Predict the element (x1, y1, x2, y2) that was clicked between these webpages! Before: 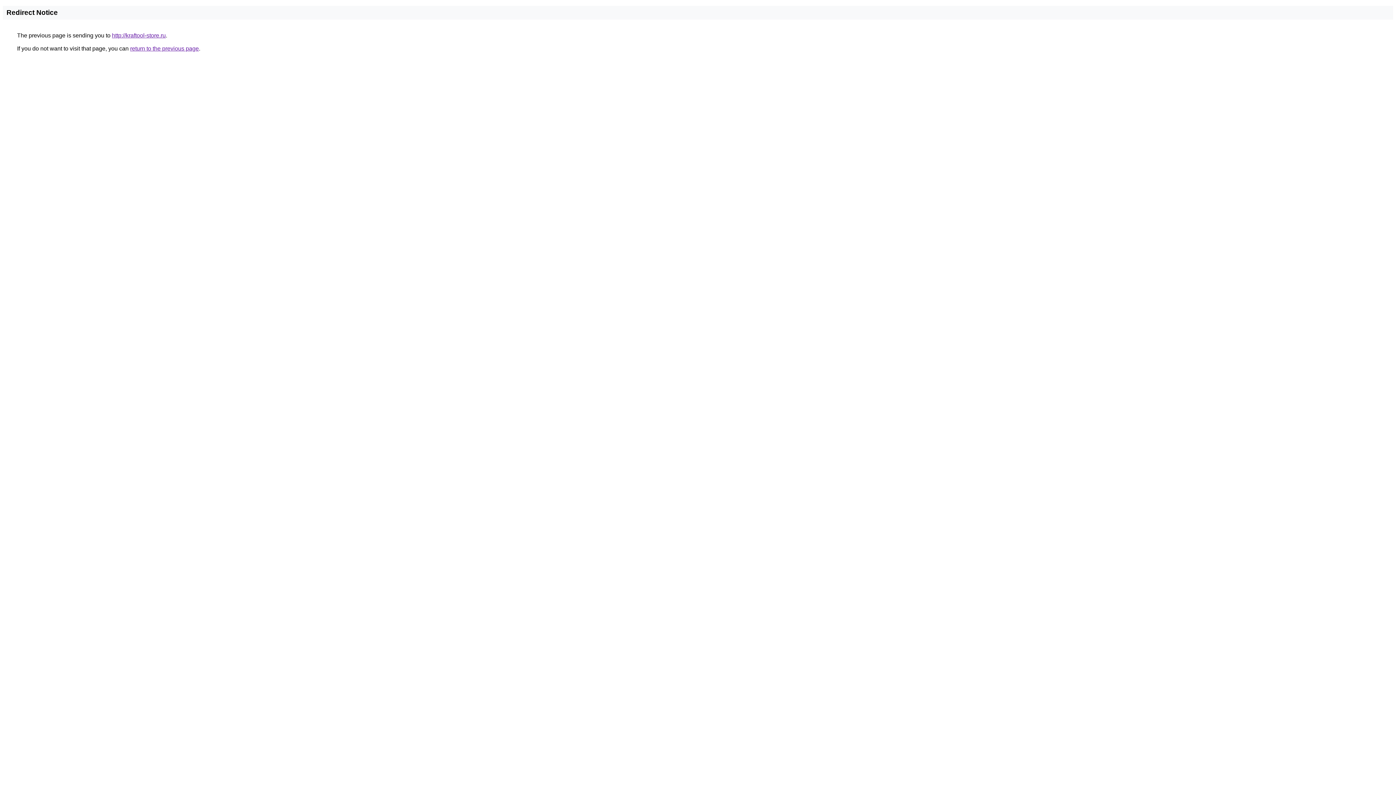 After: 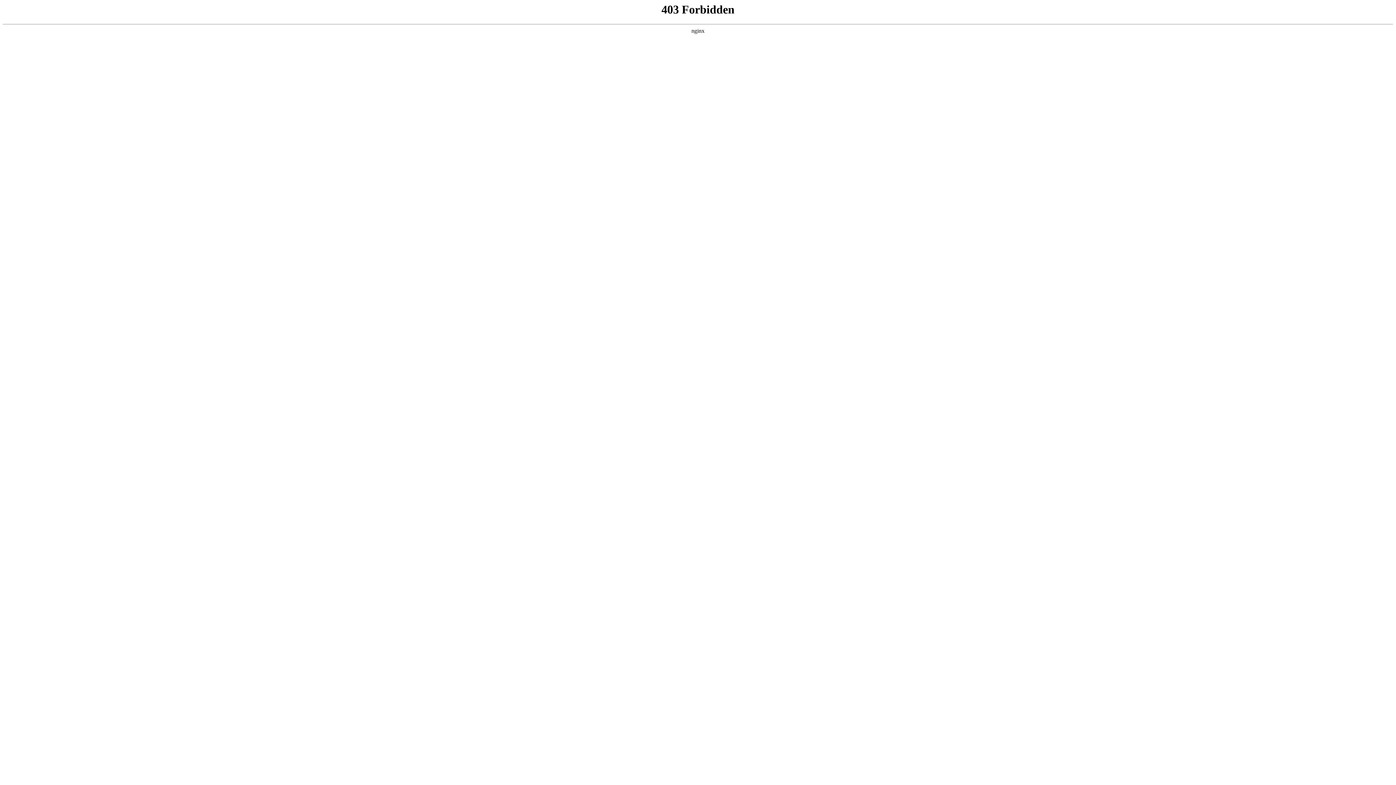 Action: label: http://kraftool-store.ru bbox: (112, 32, 165, 38)